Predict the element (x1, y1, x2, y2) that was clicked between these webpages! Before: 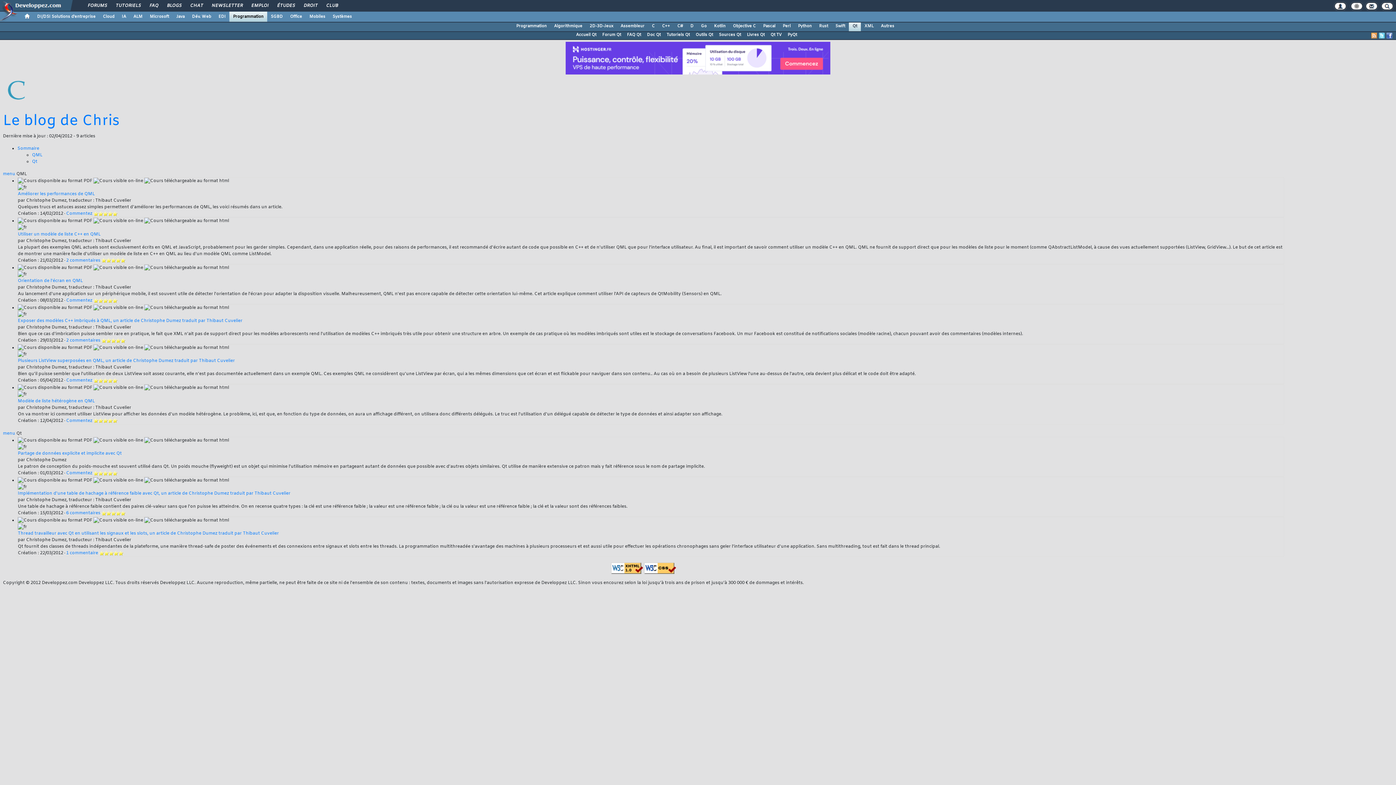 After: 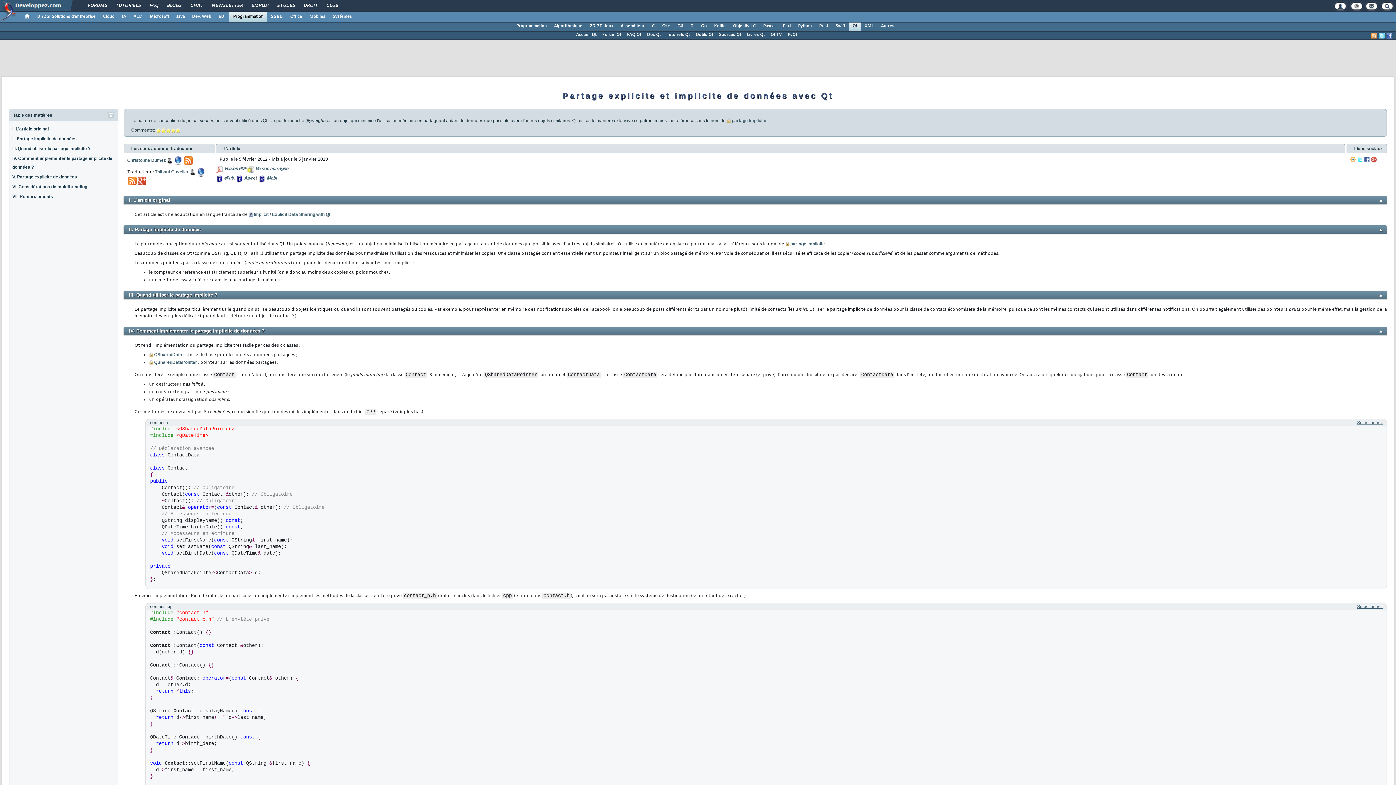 Action: label: Partage de données explicite et implicite avec Qt bbox: (17, 450, 121, 456)